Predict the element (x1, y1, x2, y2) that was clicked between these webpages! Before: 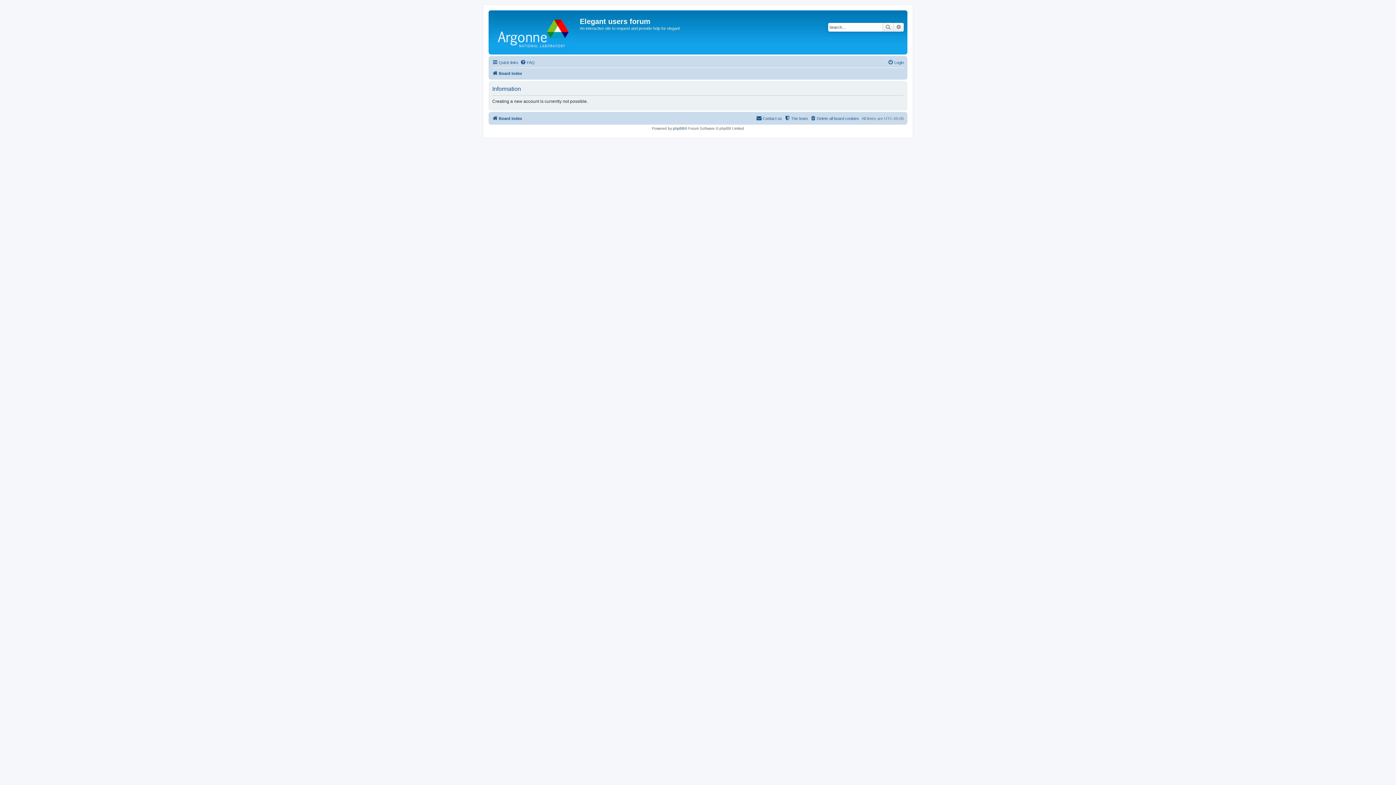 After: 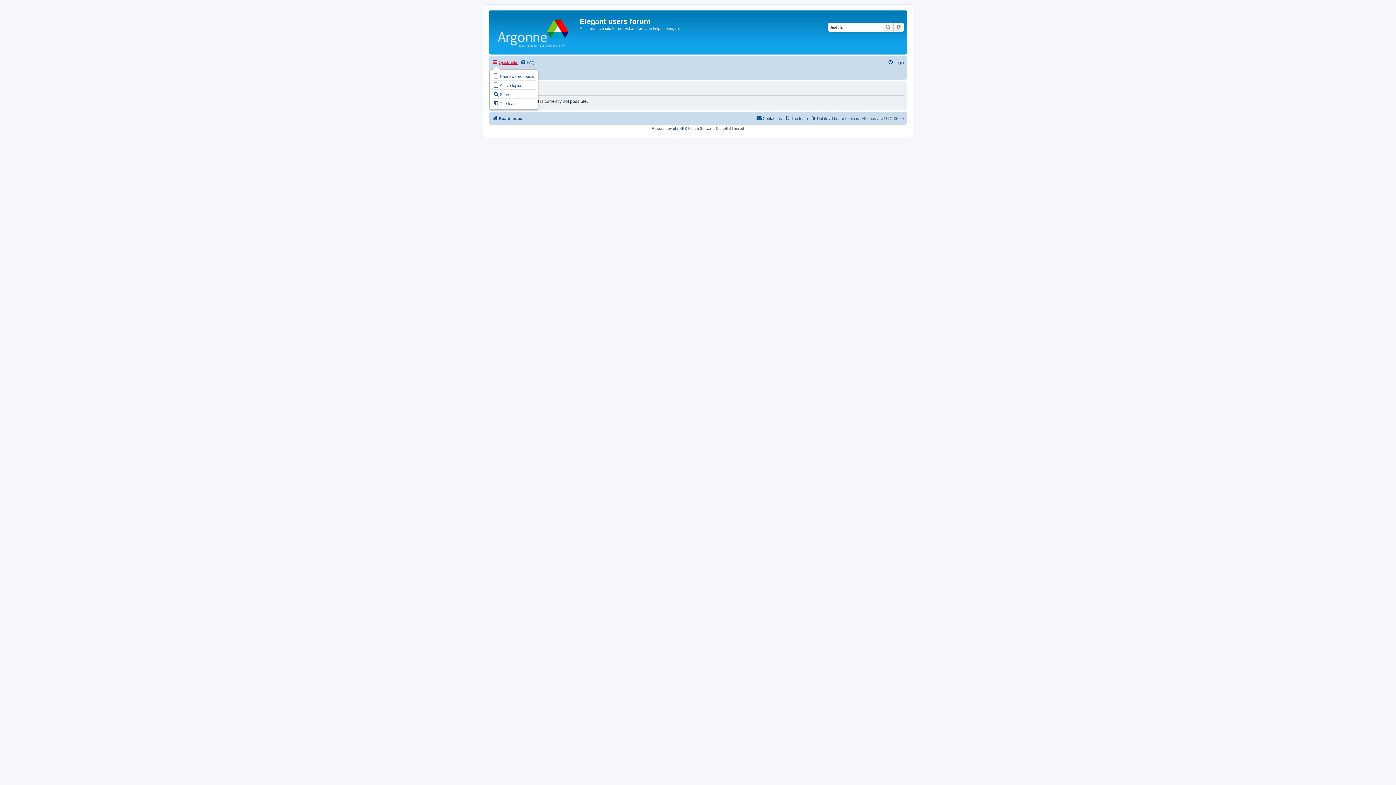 Action: label: Quick links bbox: (492, 58, 518, 66)